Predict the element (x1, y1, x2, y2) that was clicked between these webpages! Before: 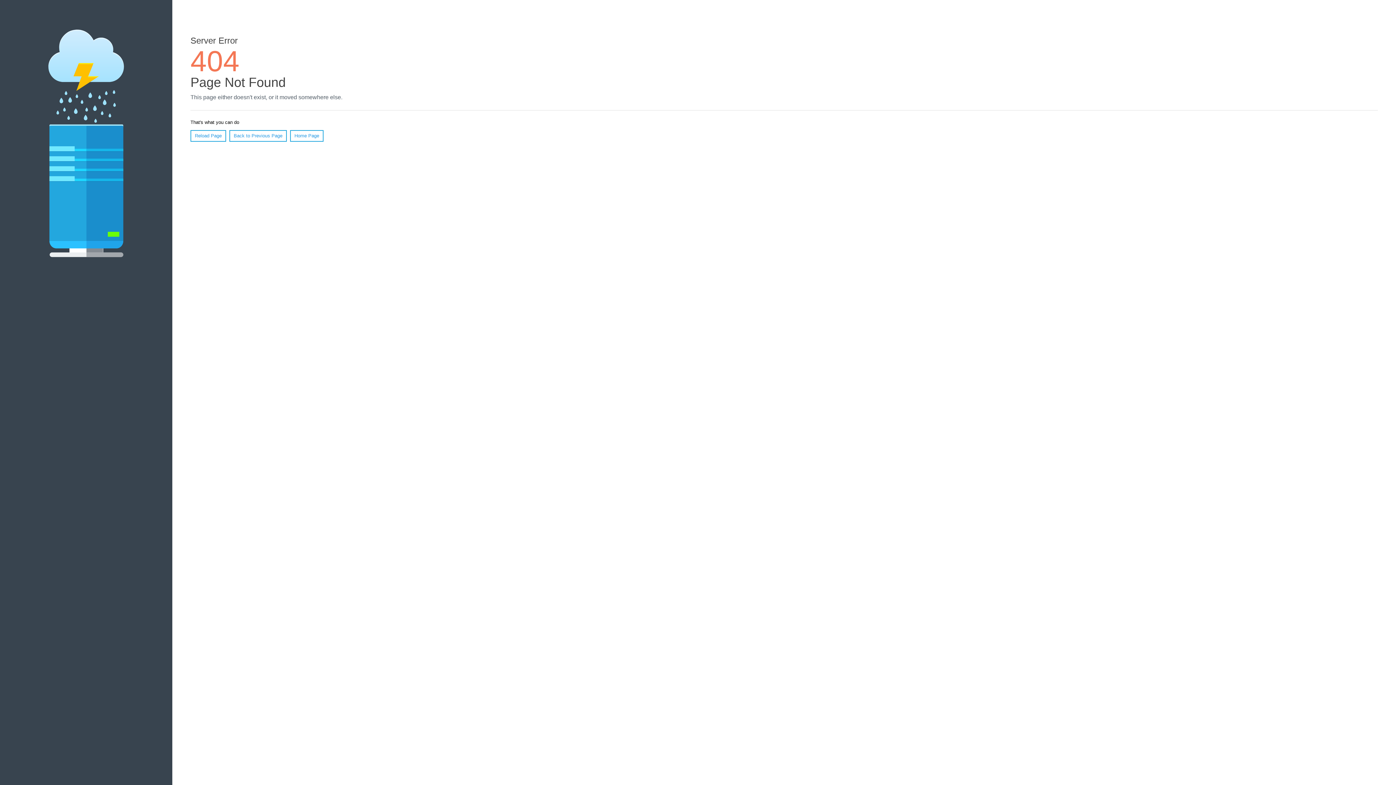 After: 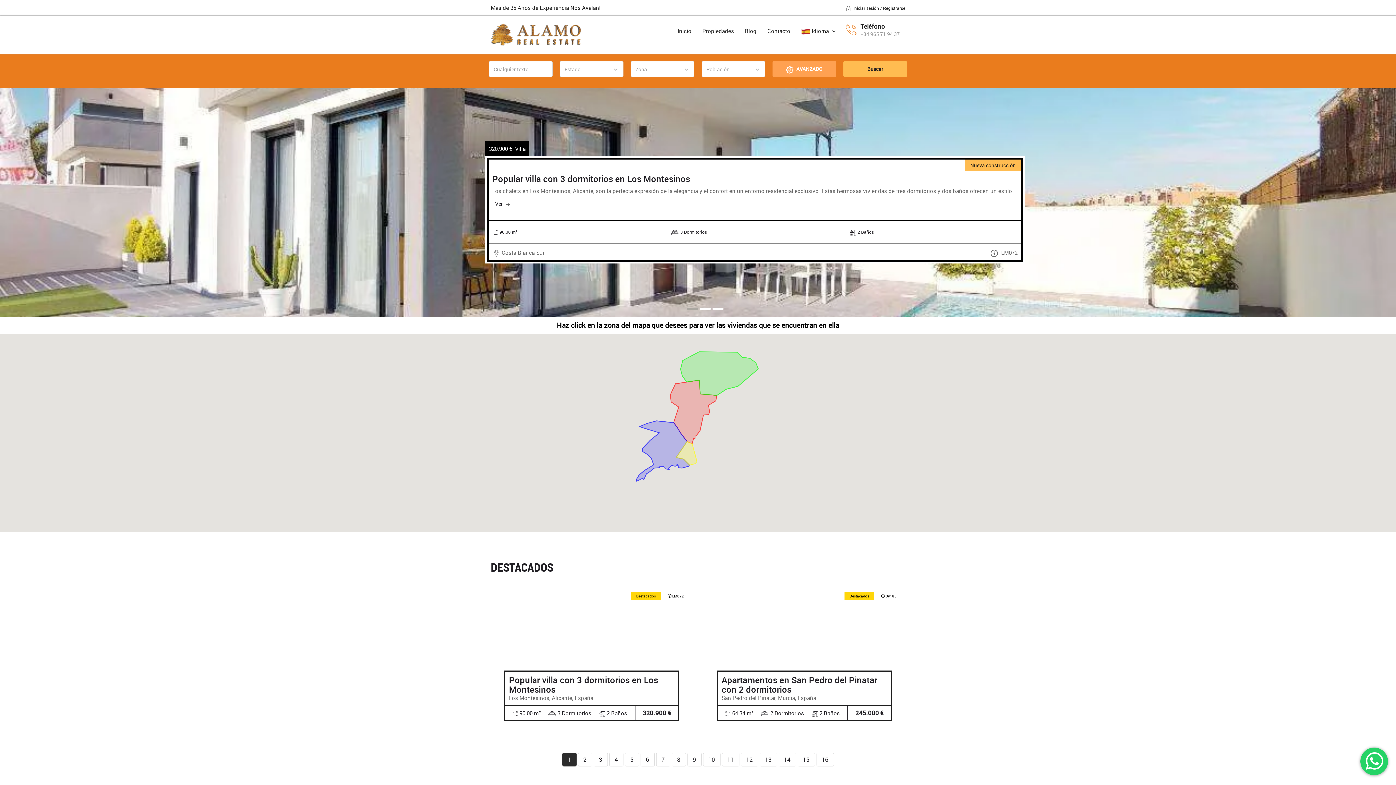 Action: label: Home Page bbox: (290, 130, 323, 141)